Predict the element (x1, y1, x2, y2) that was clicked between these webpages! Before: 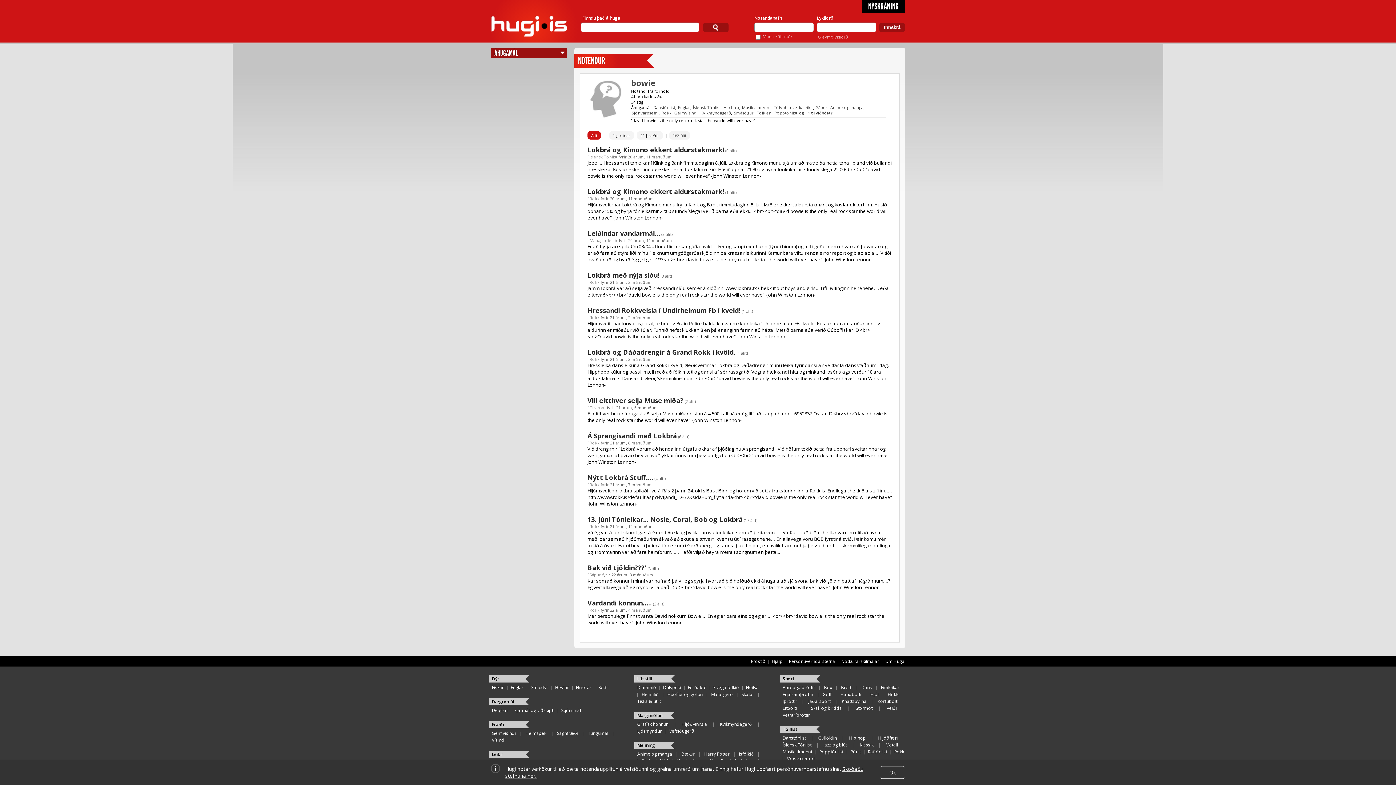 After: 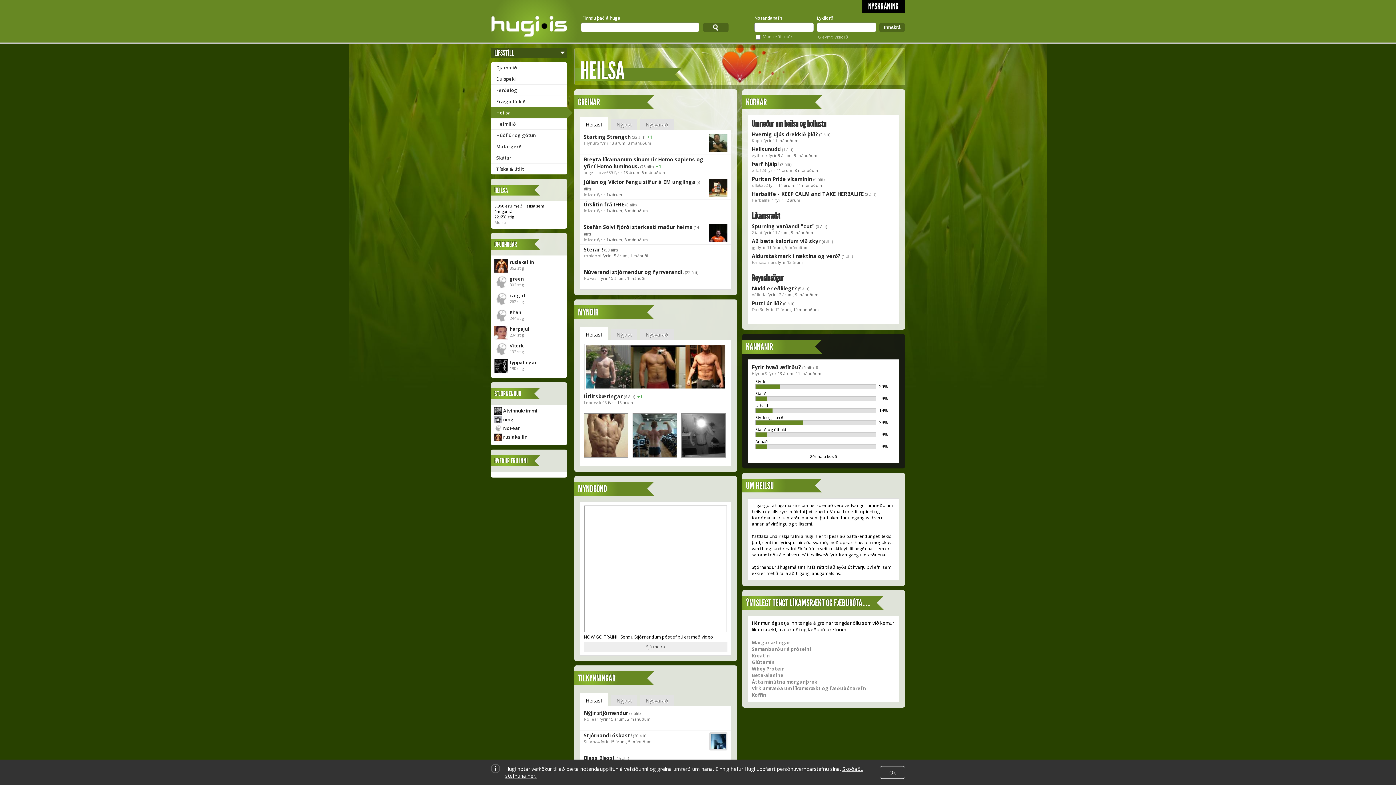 Action: bbox: (746, 684, 758, 691) label: Heilsa